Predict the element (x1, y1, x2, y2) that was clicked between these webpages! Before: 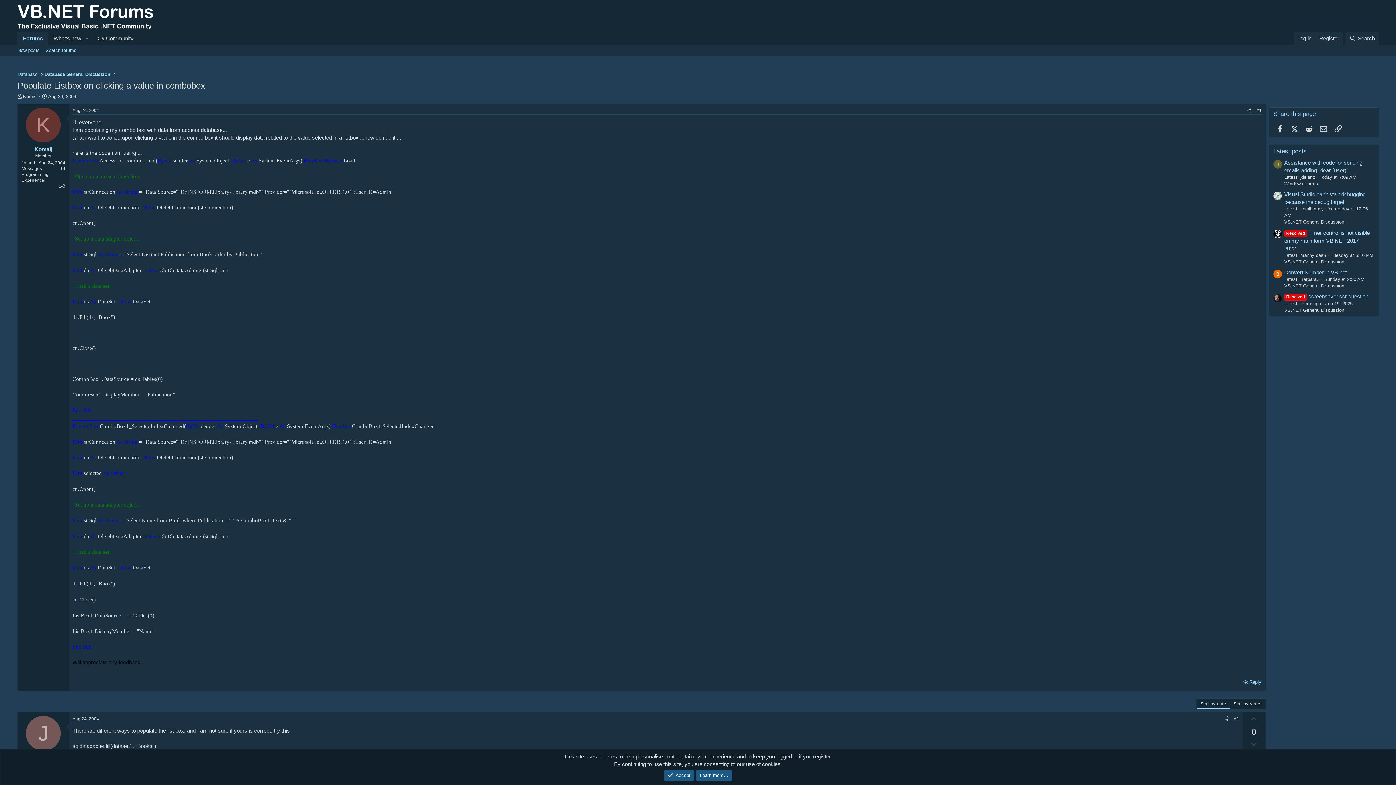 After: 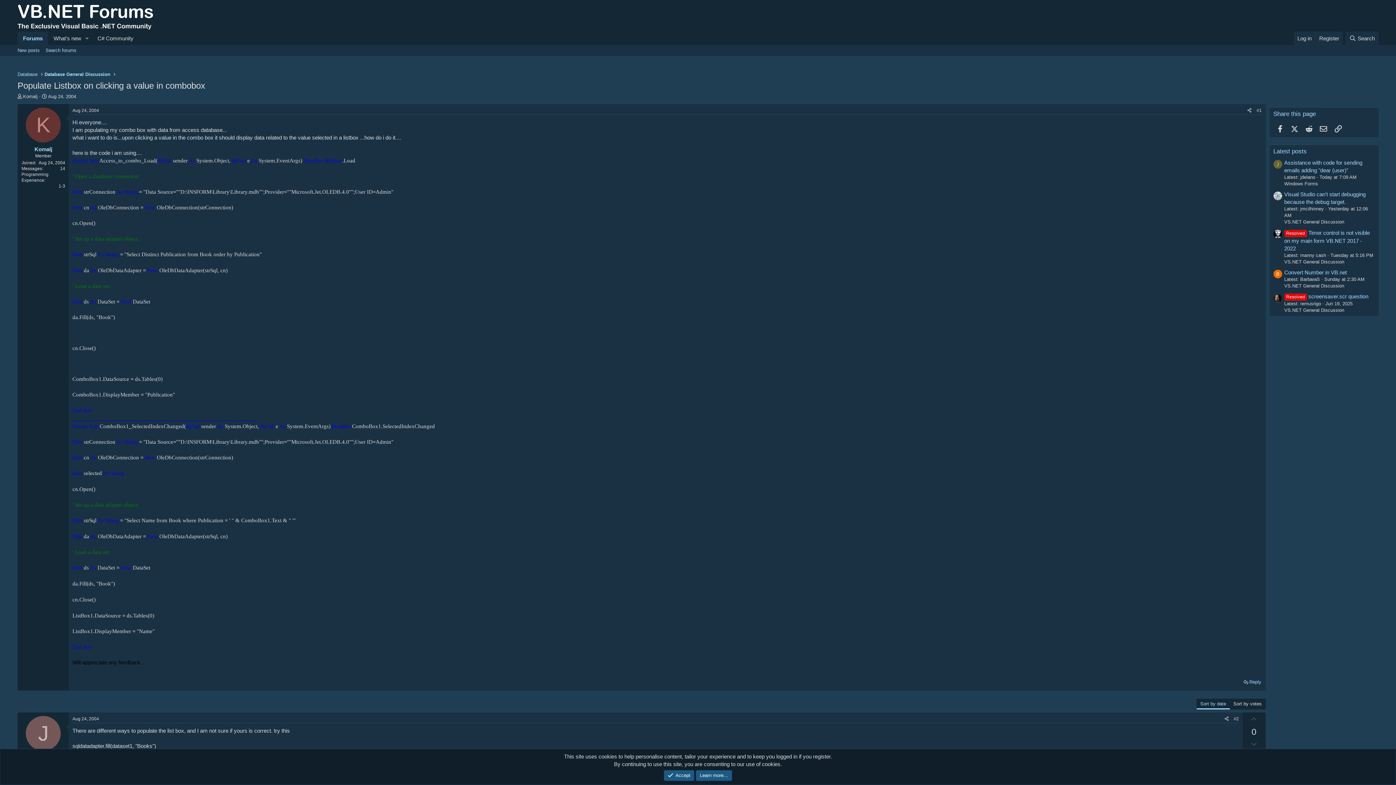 Action: label: Share bbox: (1245, 106, 1254, 114)